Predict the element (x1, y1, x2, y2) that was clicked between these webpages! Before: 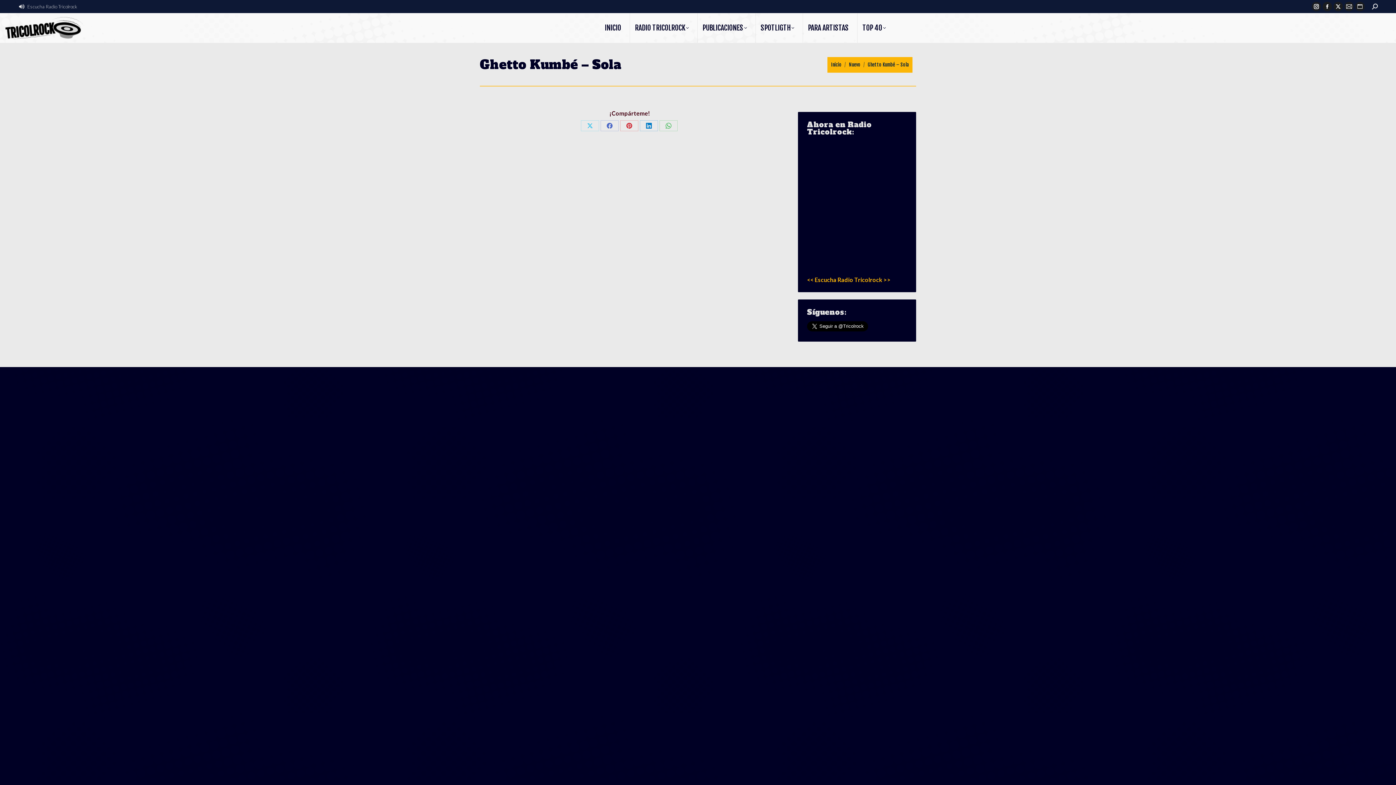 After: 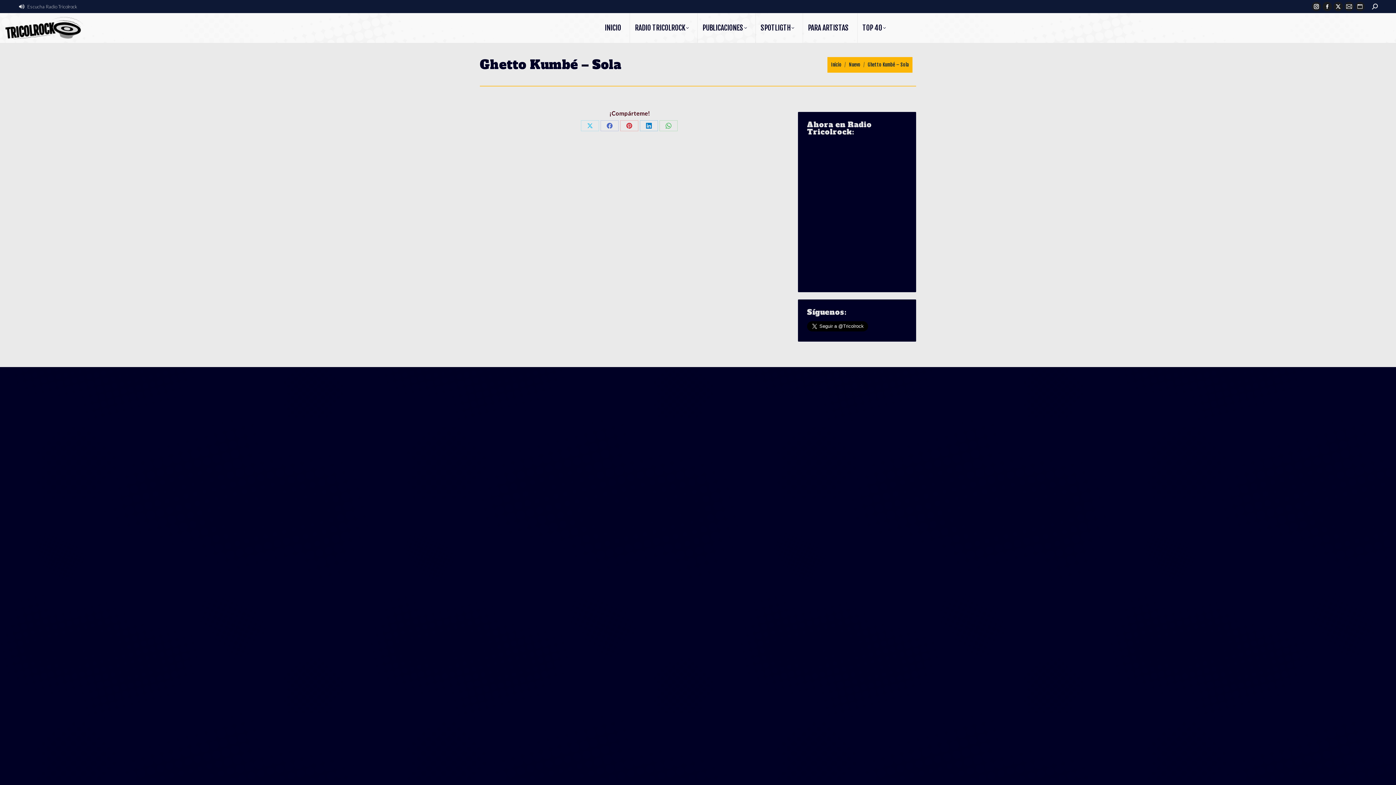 Action: label: << Escucha Radio Tricolrock >> bbox: (807, 276, 890, 283)